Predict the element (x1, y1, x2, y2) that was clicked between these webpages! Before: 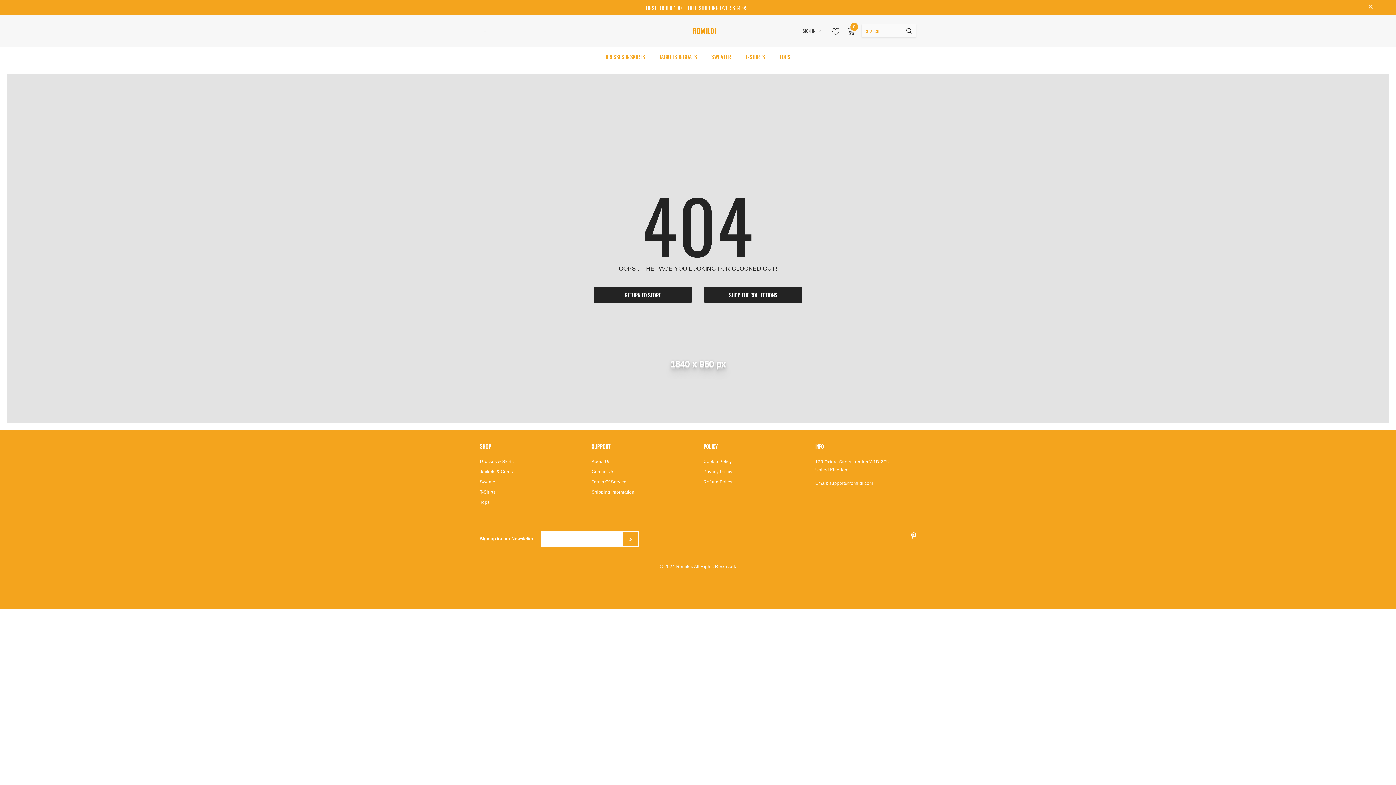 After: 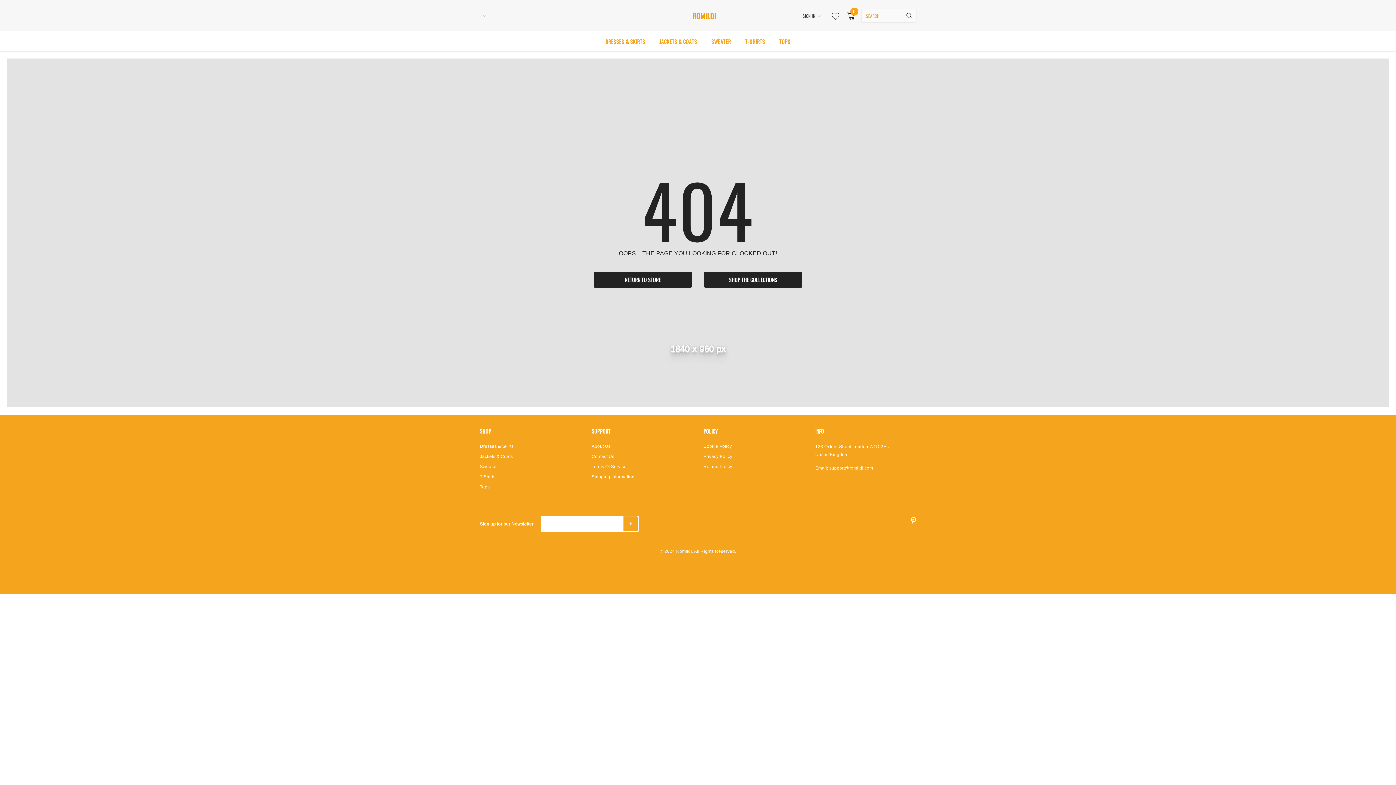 Action: bbox: (1367, 3, 1374, 11)